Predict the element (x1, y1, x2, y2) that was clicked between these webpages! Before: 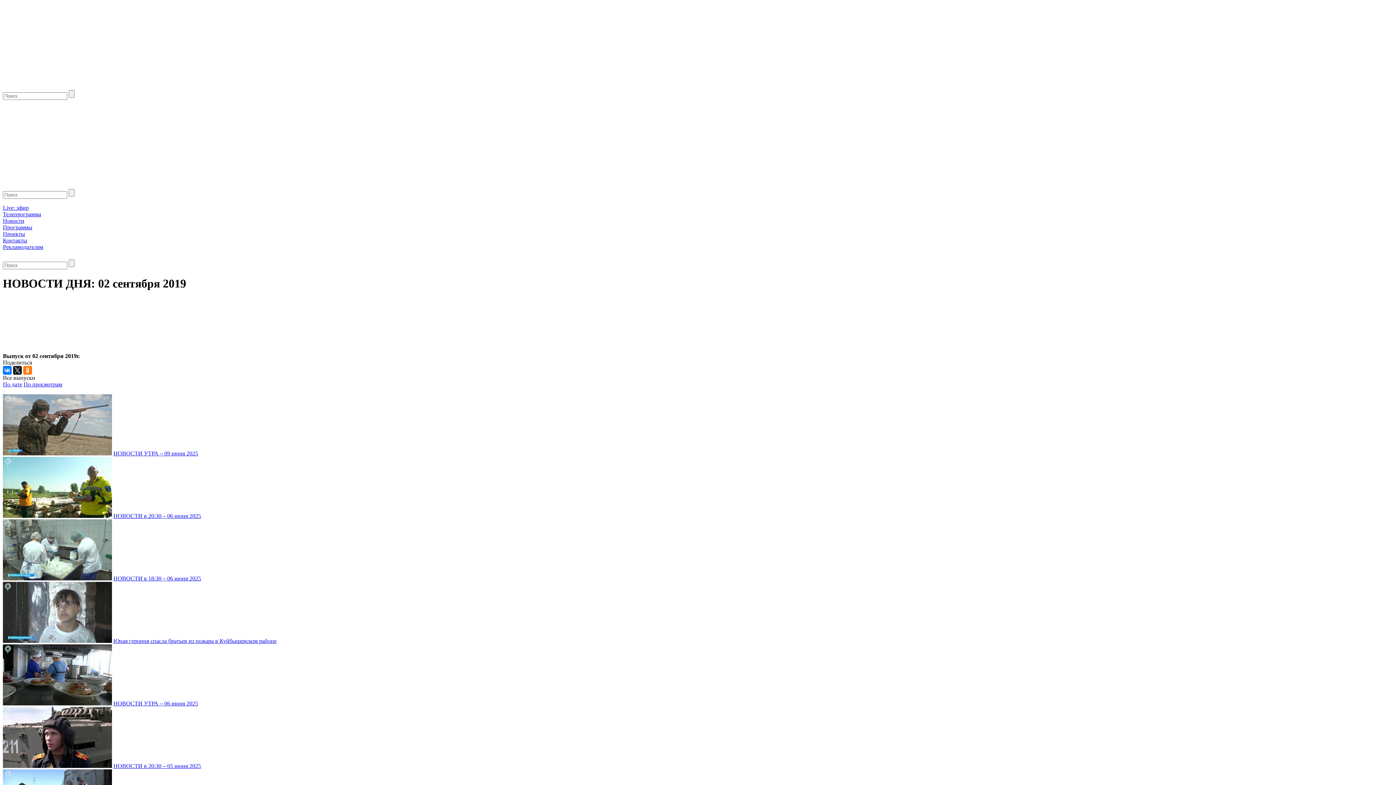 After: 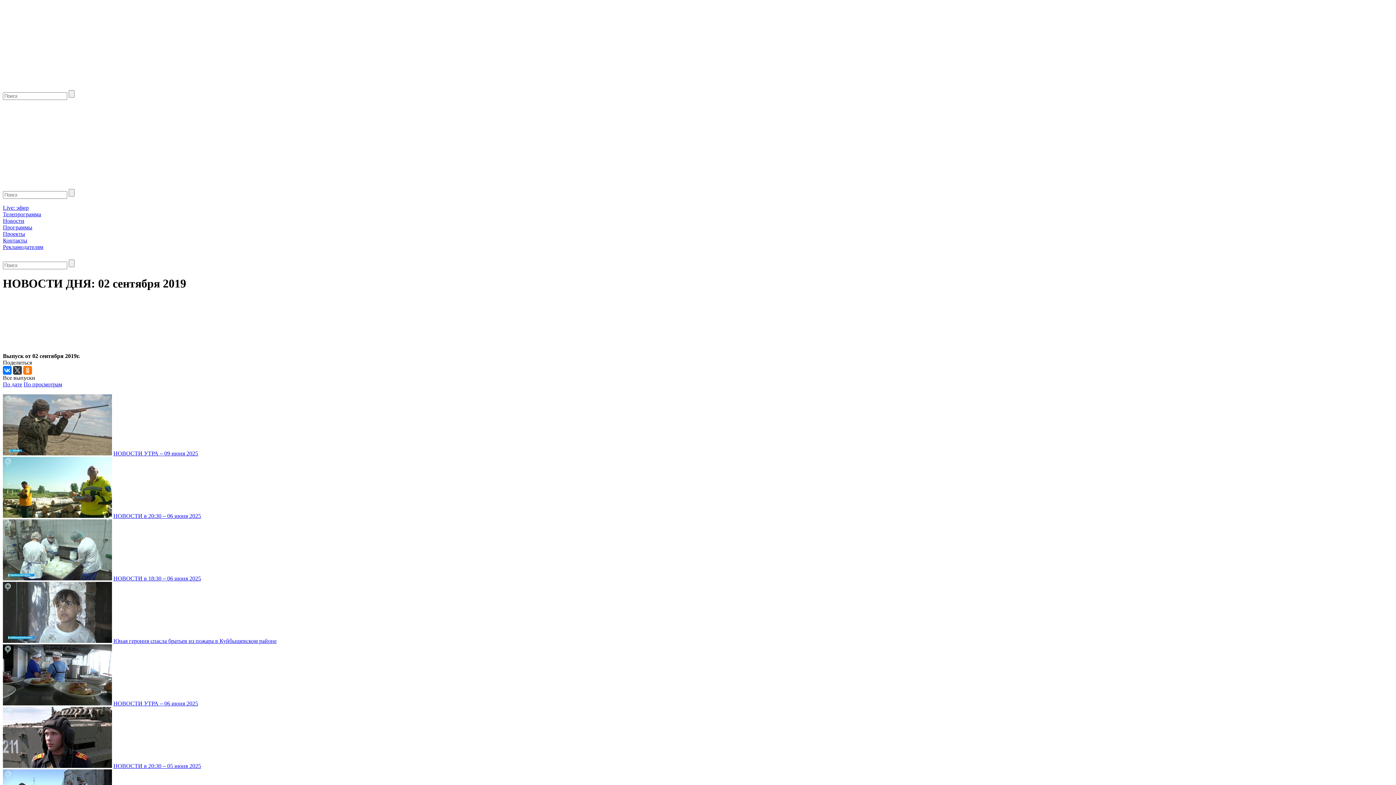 Action: bbox: (13, 366, 21, 374)